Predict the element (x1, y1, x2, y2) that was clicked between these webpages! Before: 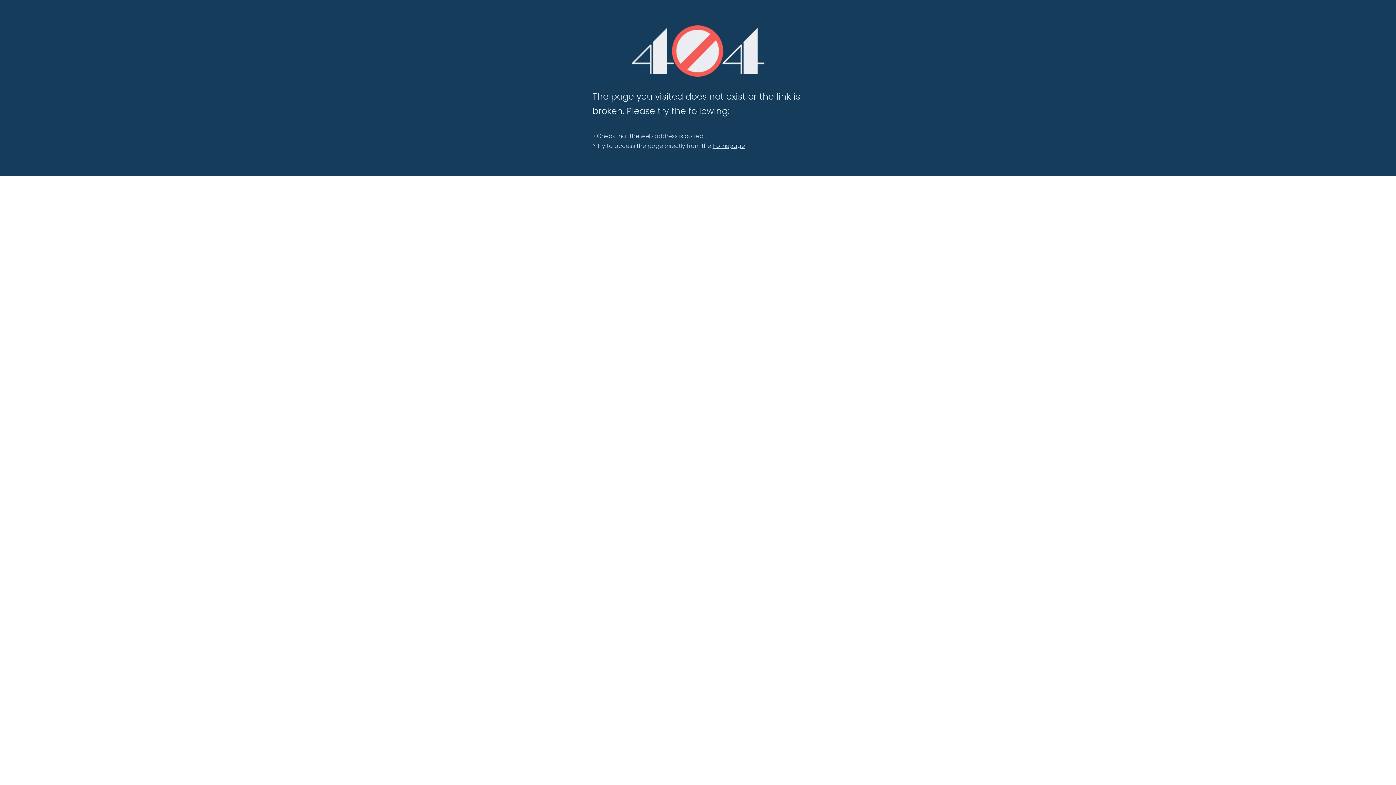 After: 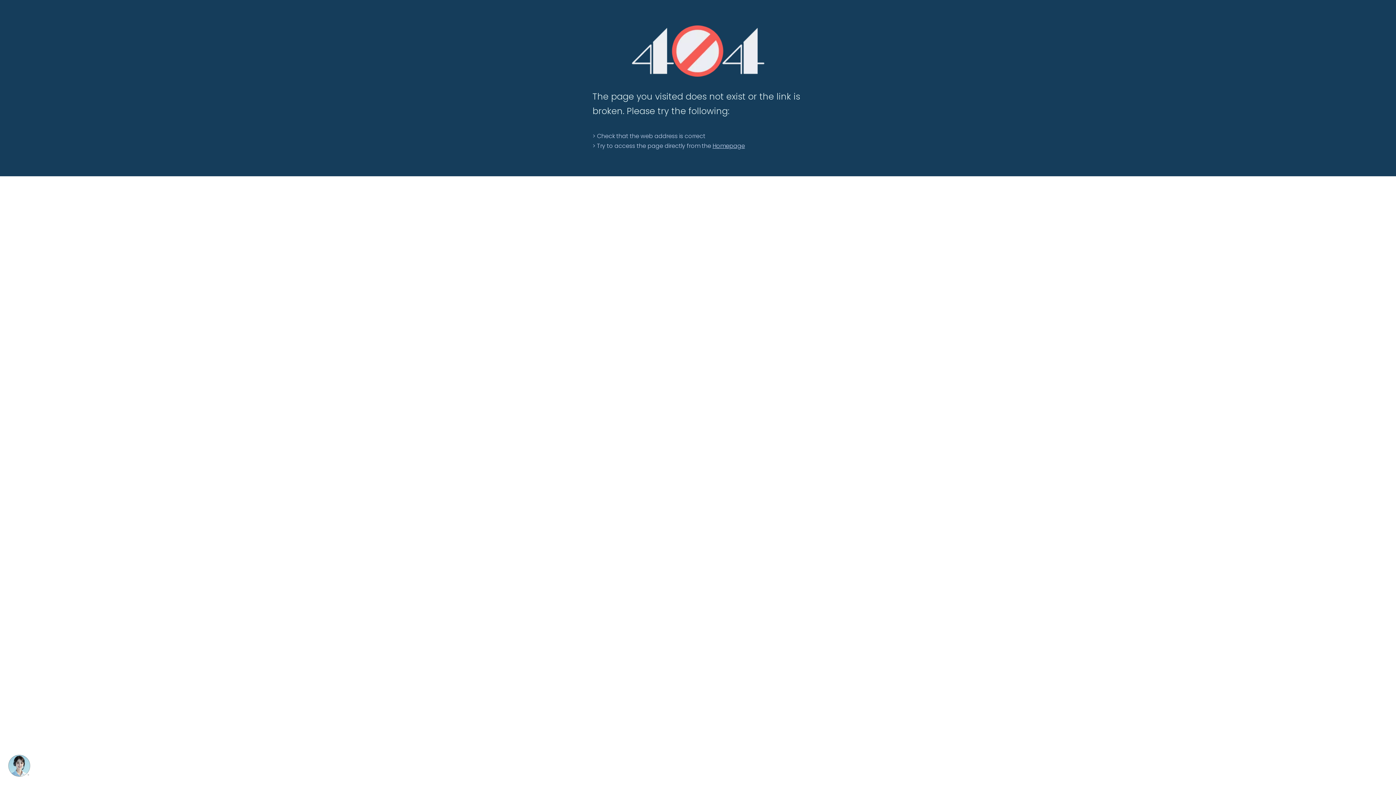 Action: label: 404 bbox: (631, 25, 764, 76)